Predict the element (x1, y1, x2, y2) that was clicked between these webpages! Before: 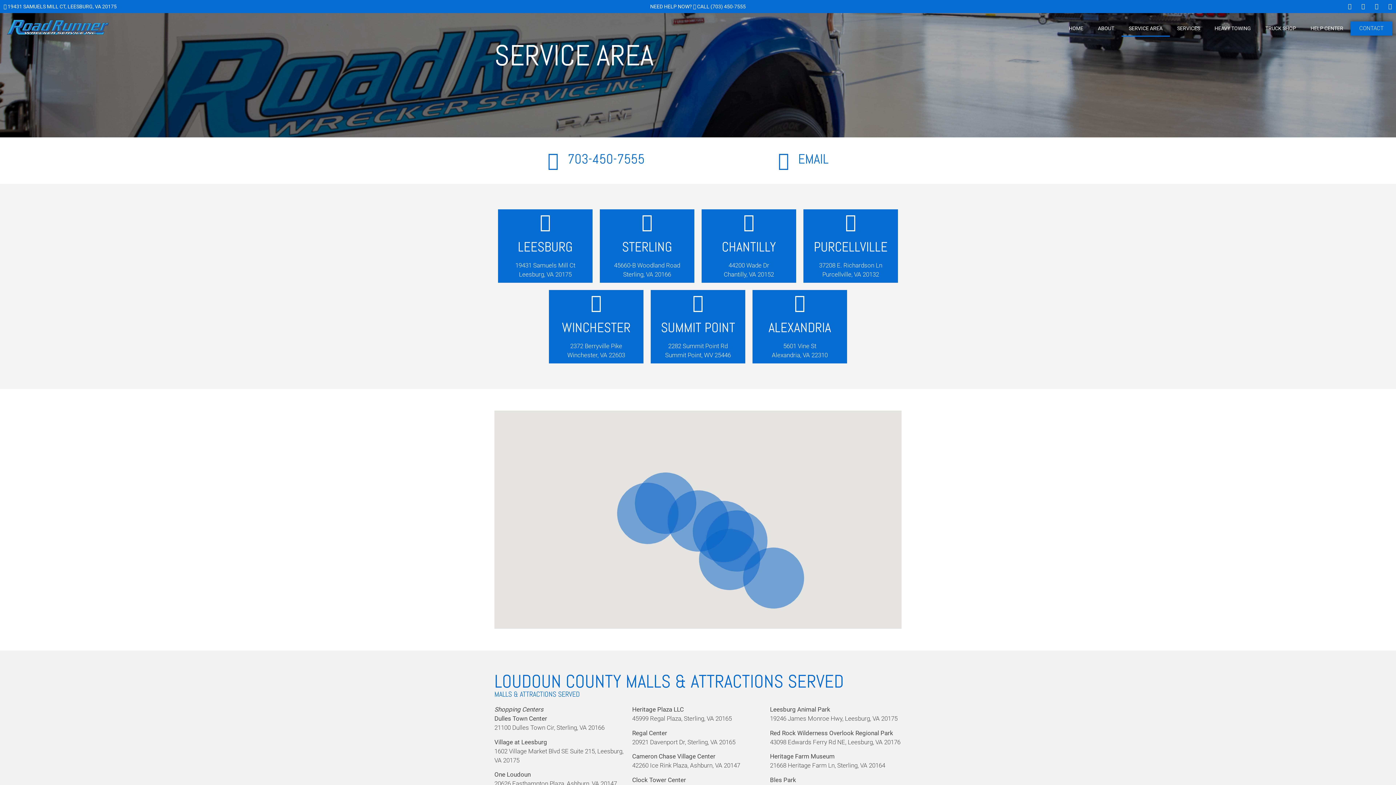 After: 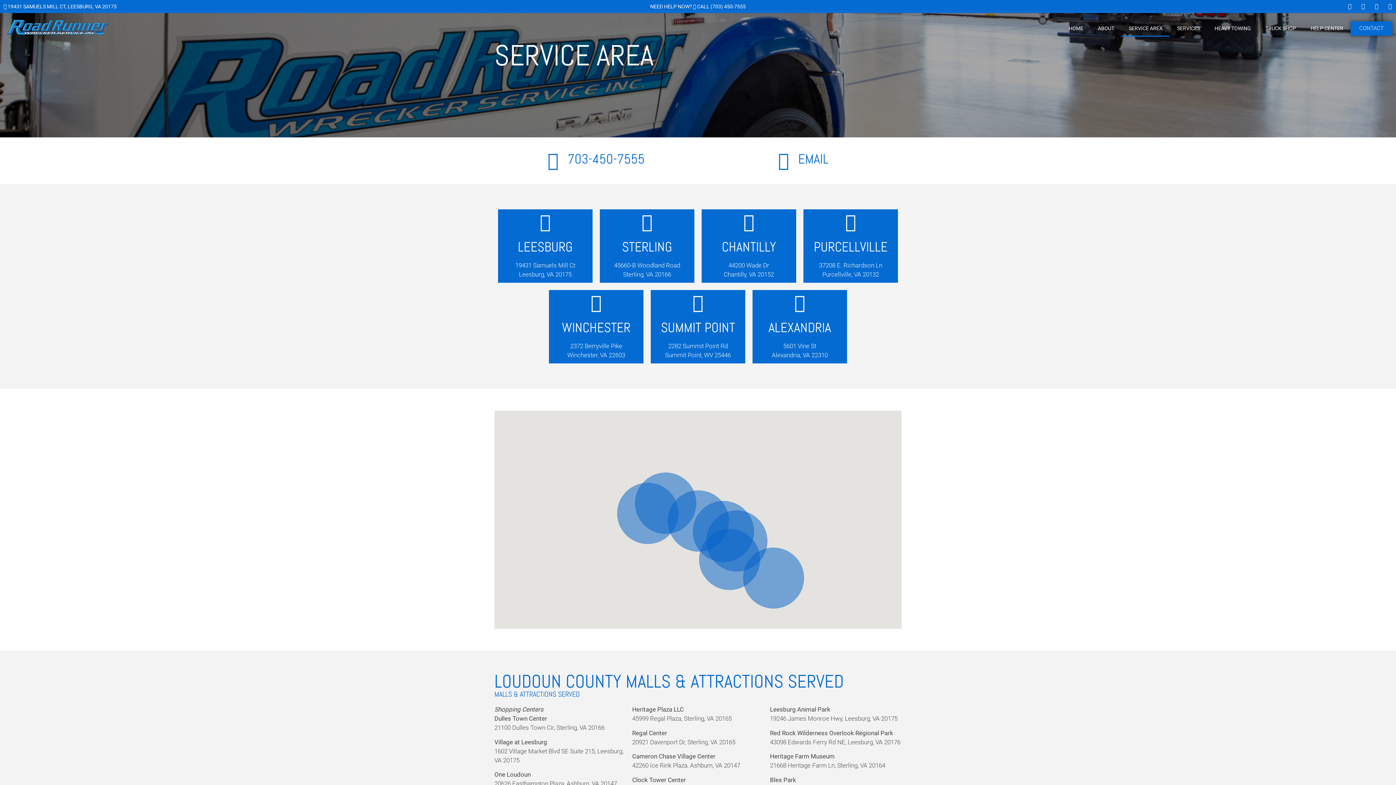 Action: label: EMAIL bbox: (798, 150, 828, 167)